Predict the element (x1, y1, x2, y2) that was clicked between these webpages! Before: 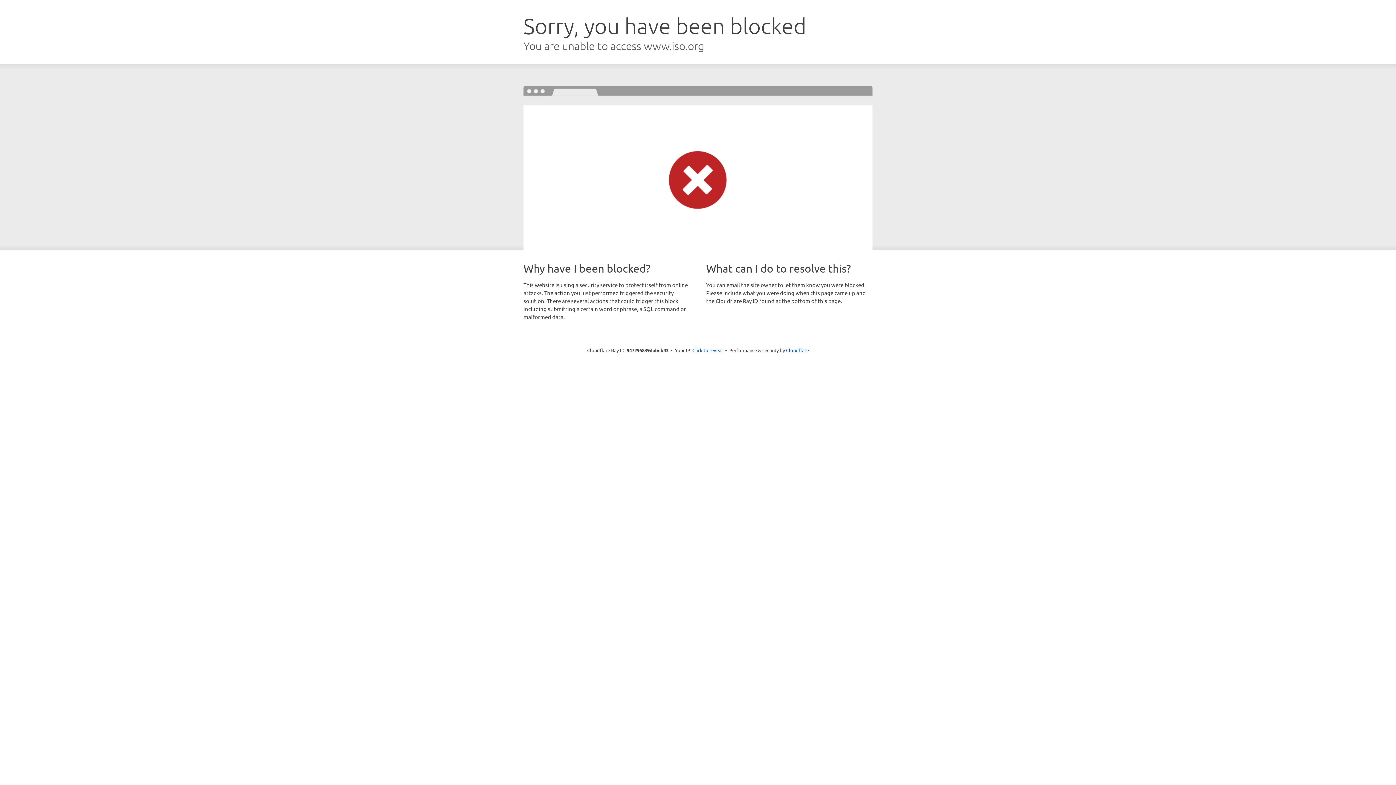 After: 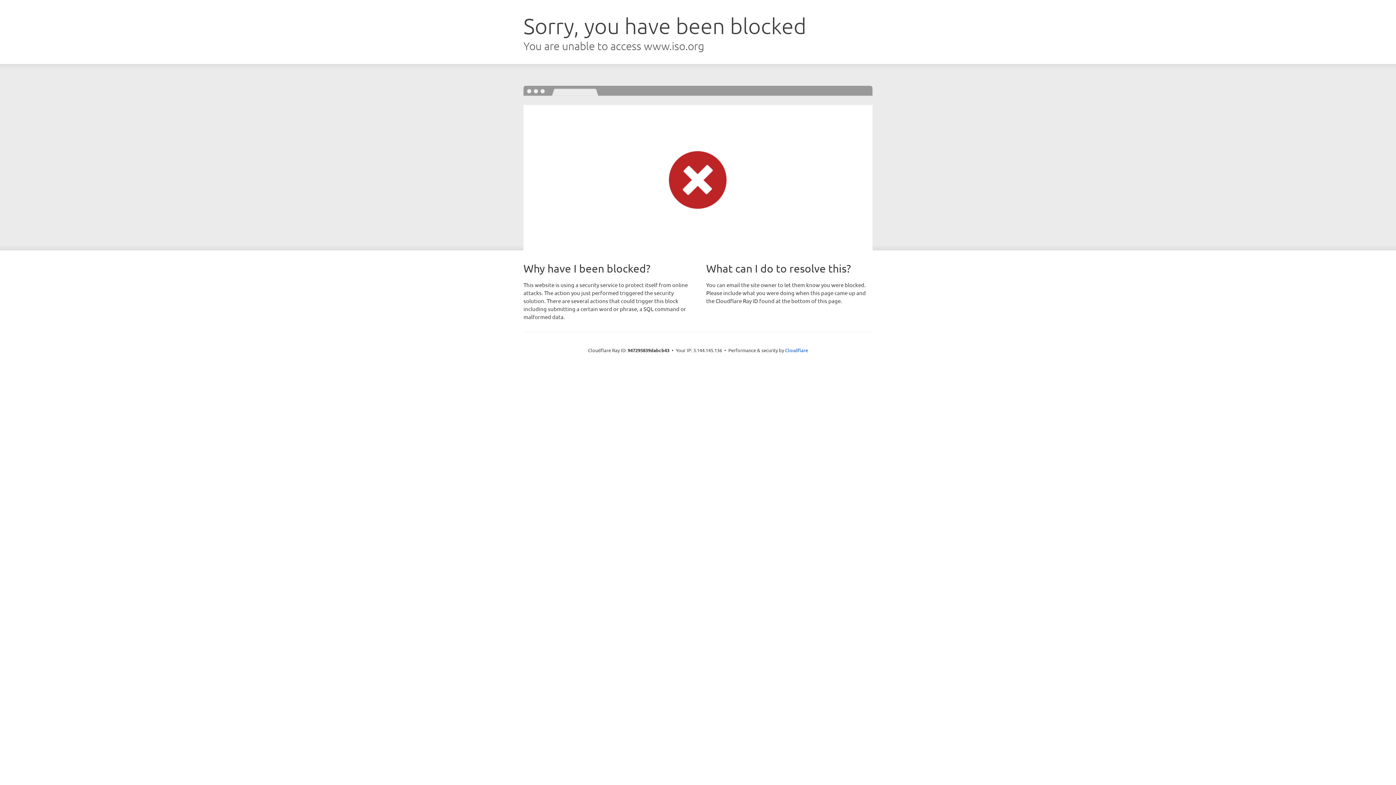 Action: bbox: (692, 346, 723, 353) label: Click to reveal